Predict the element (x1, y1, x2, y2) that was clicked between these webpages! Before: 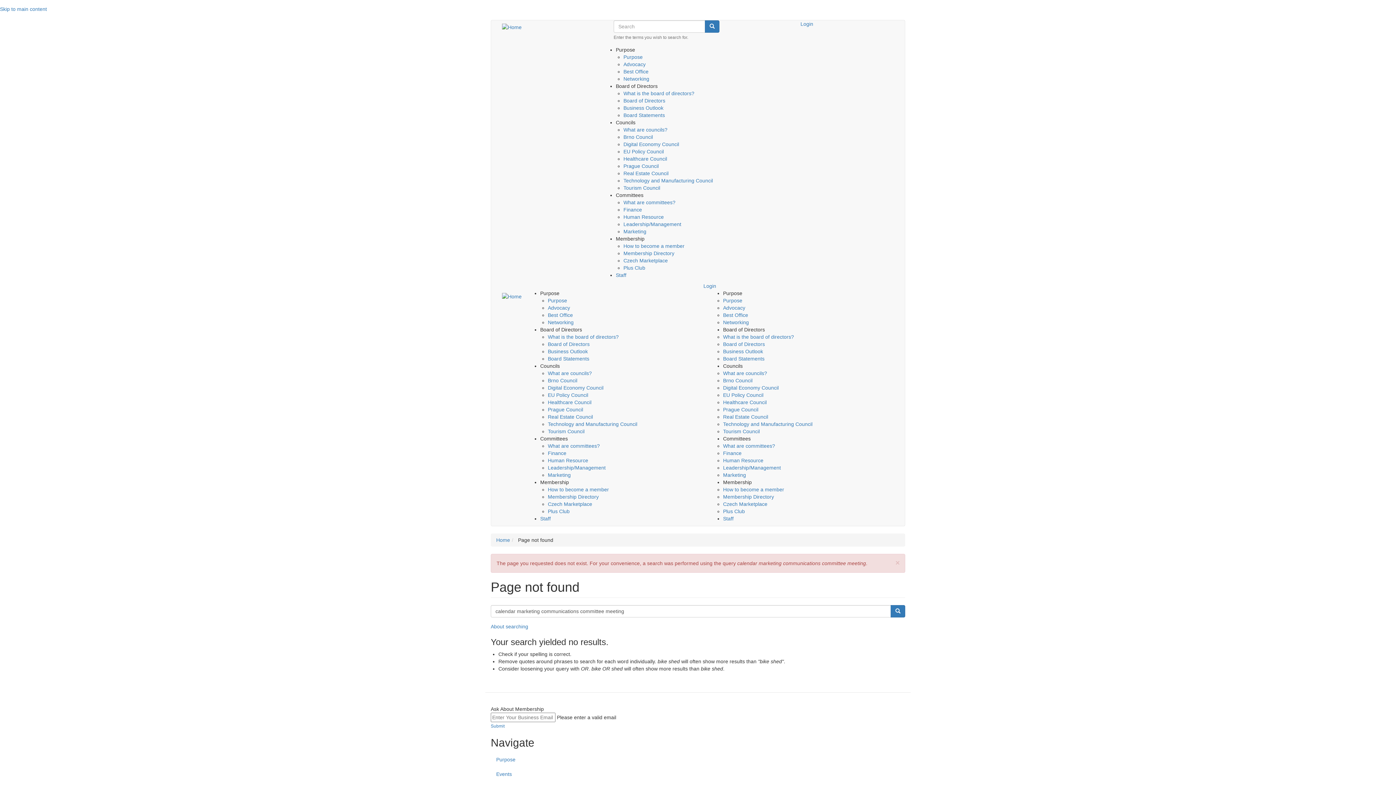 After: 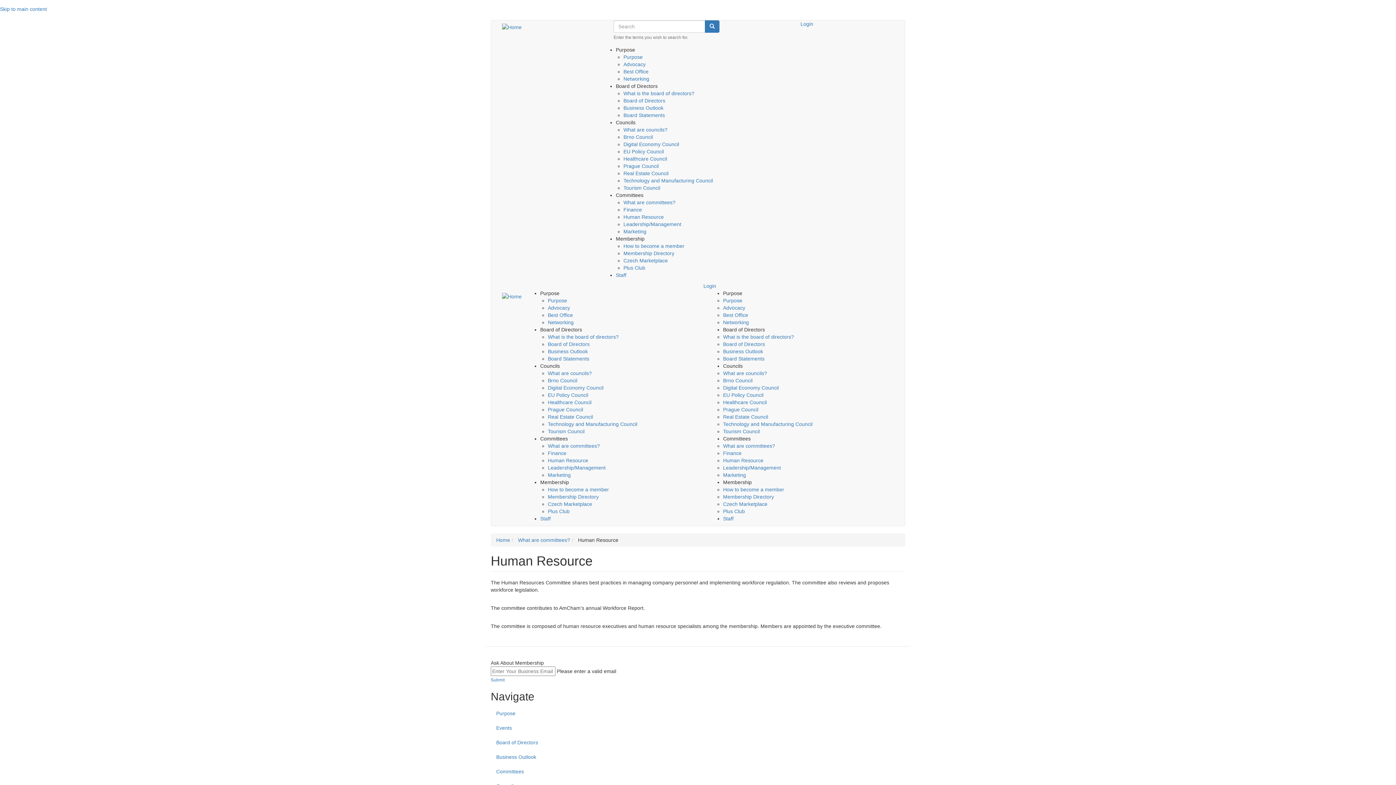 Action: bbox: (548, 457, 588, 463) label: Human Resource